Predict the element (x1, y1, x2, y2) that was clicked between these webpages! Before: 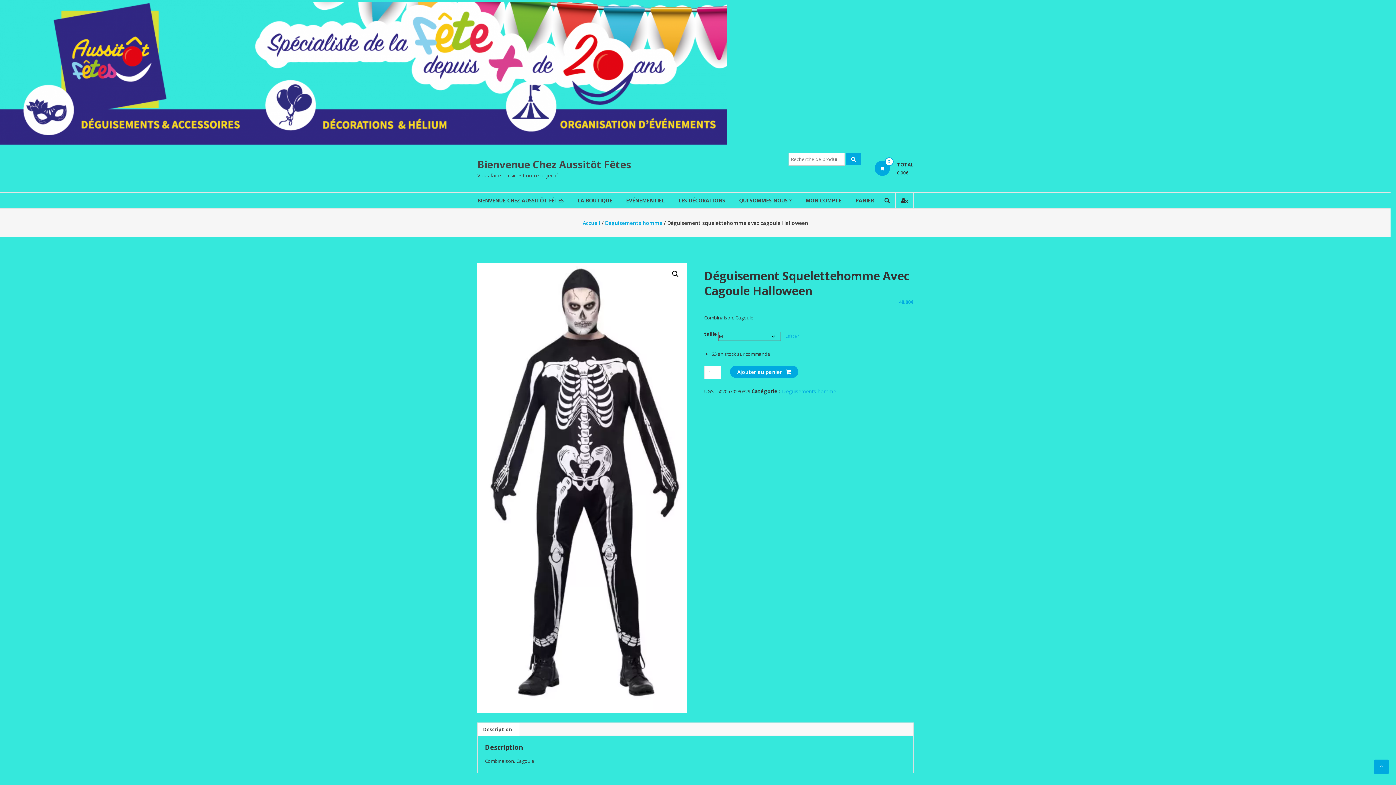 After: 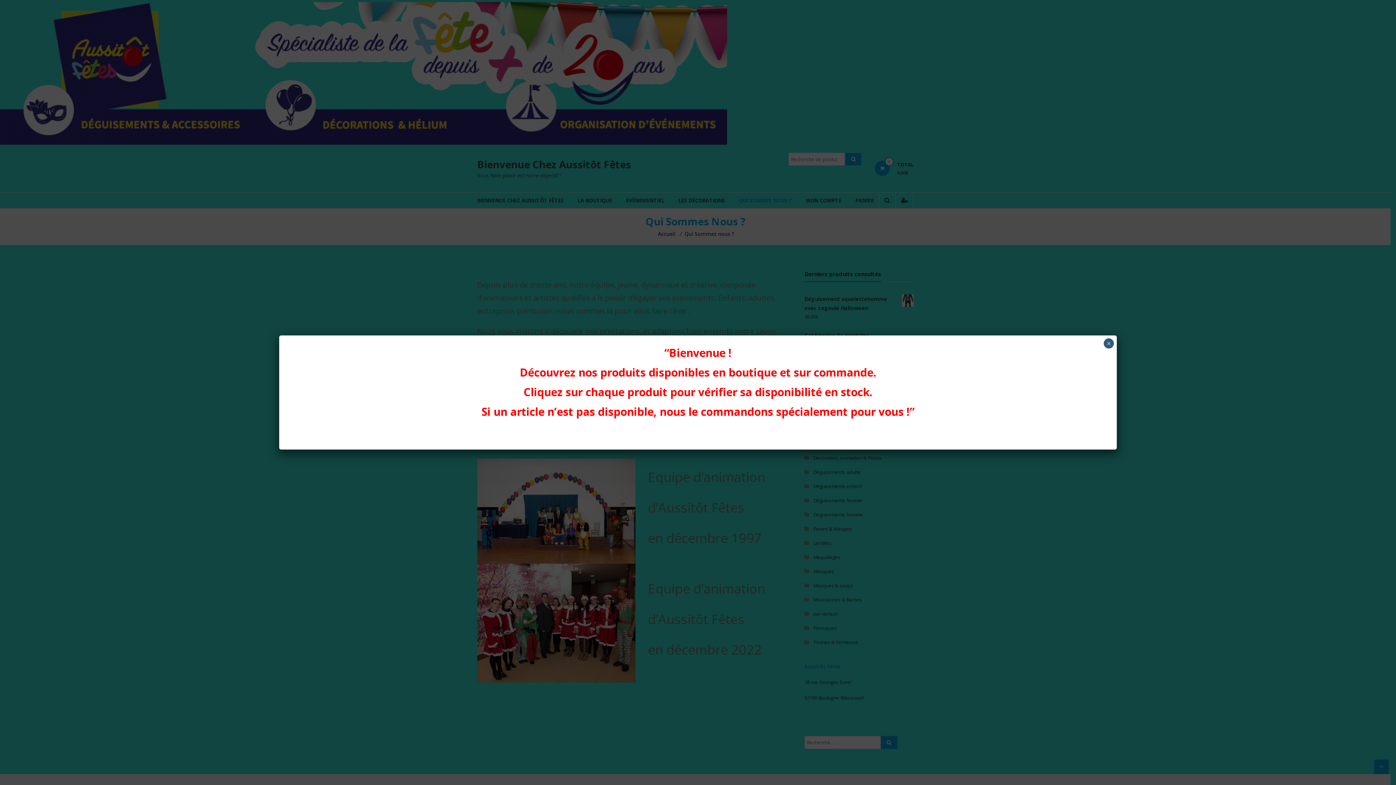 Action: label: QUI SOMMES NOUS ? bbox: (739, 192, 791, 208)